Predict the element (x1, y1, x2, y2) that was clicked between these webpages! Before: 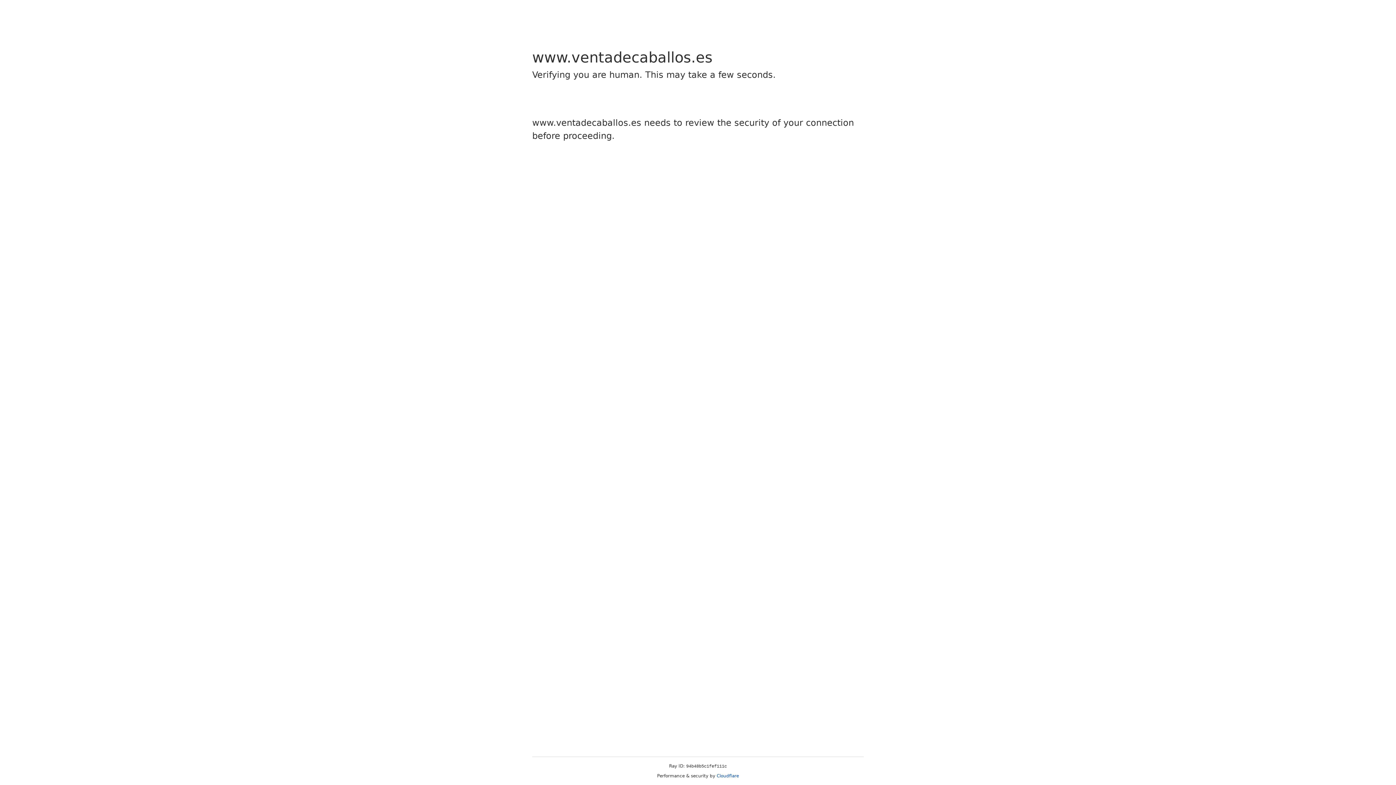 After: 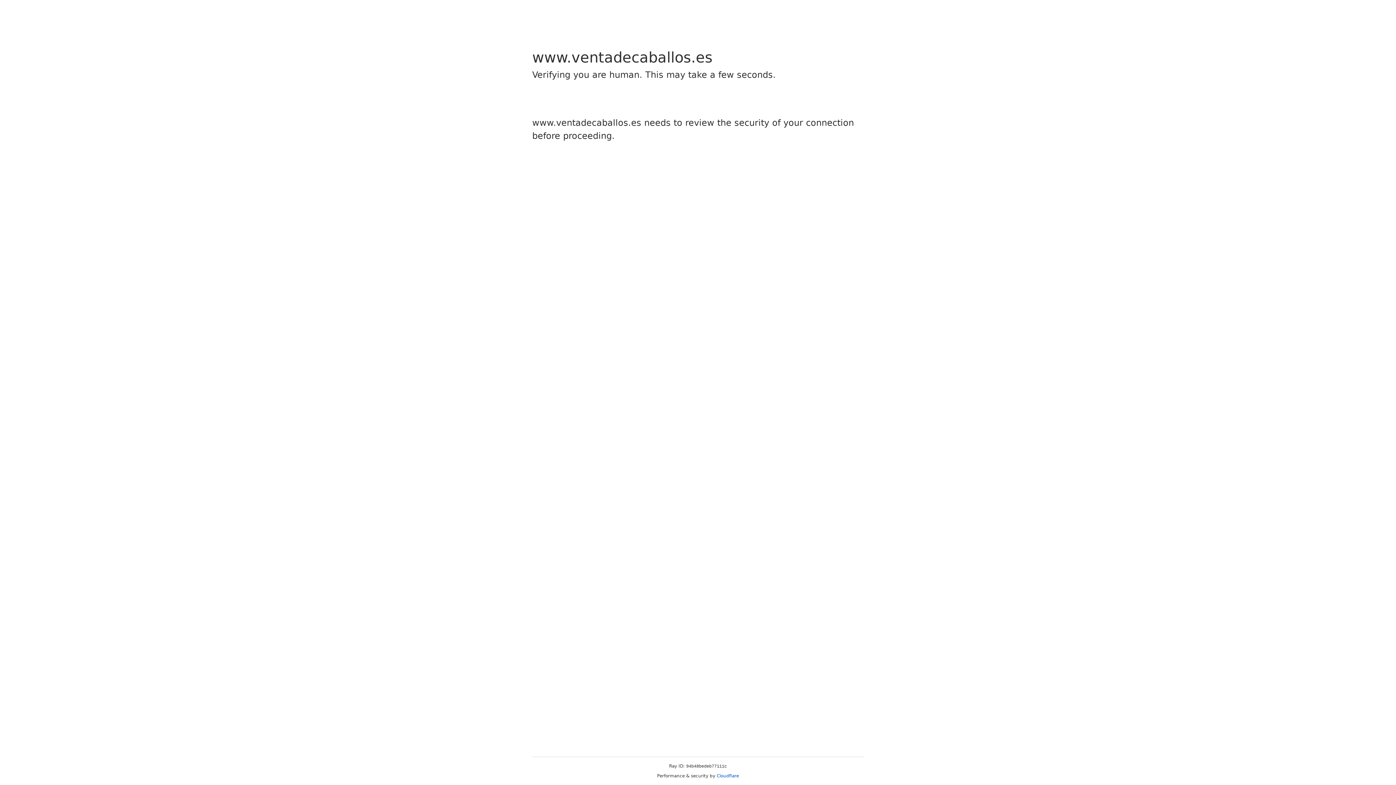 Action: bbox: (716, 773, 739, 778) label: Cloudflare